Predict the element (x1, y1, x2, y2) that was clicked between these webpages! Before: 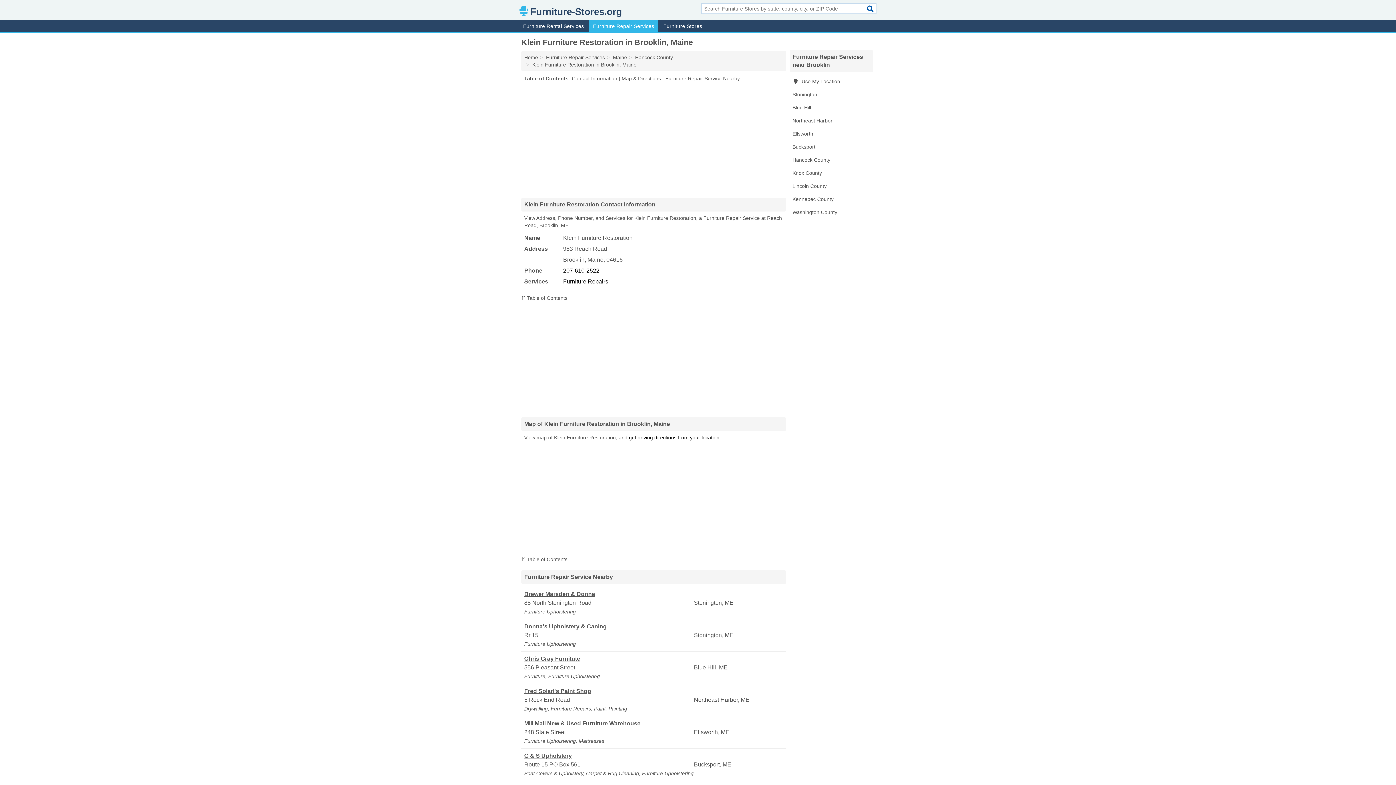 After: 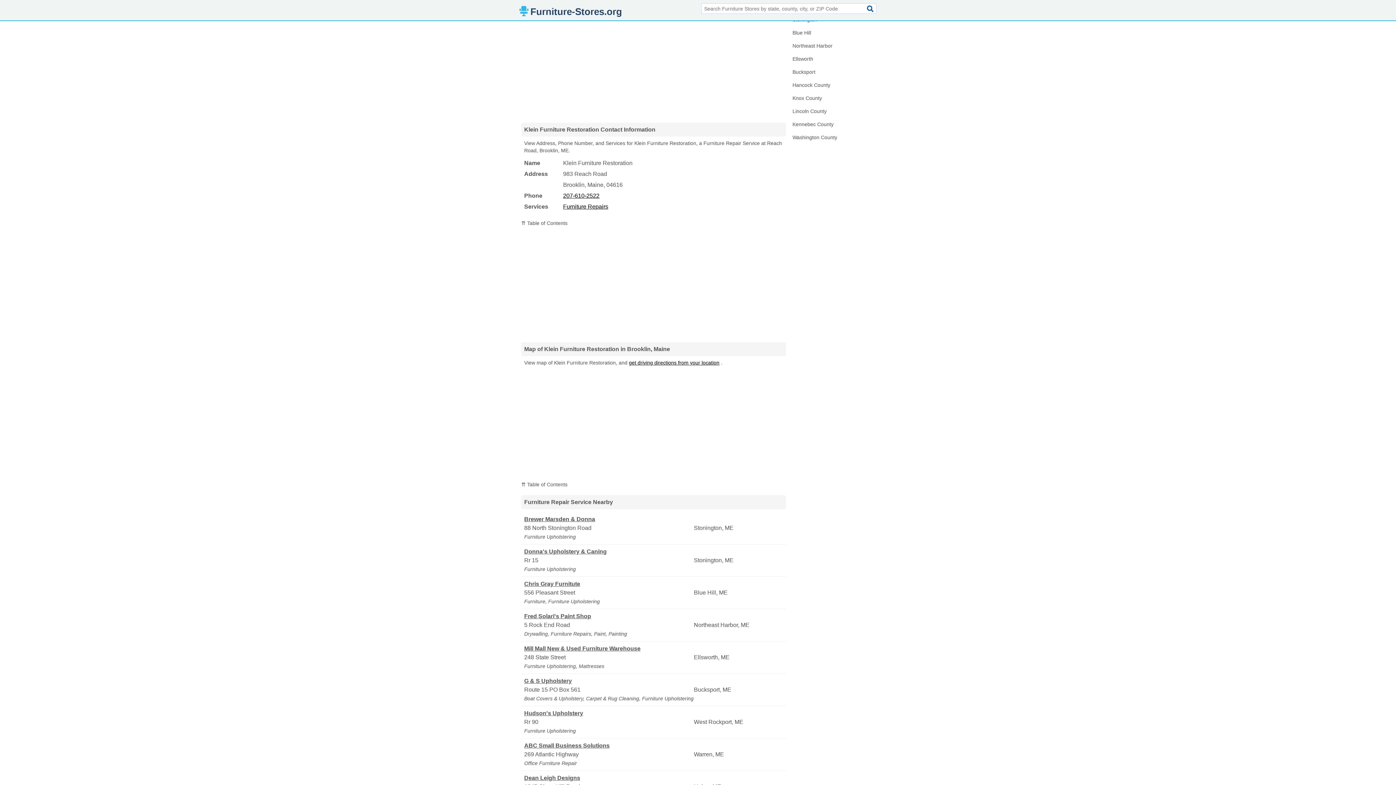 Action: bbox: (521, 556, 567, 562) label: ⇈ Table of Contents